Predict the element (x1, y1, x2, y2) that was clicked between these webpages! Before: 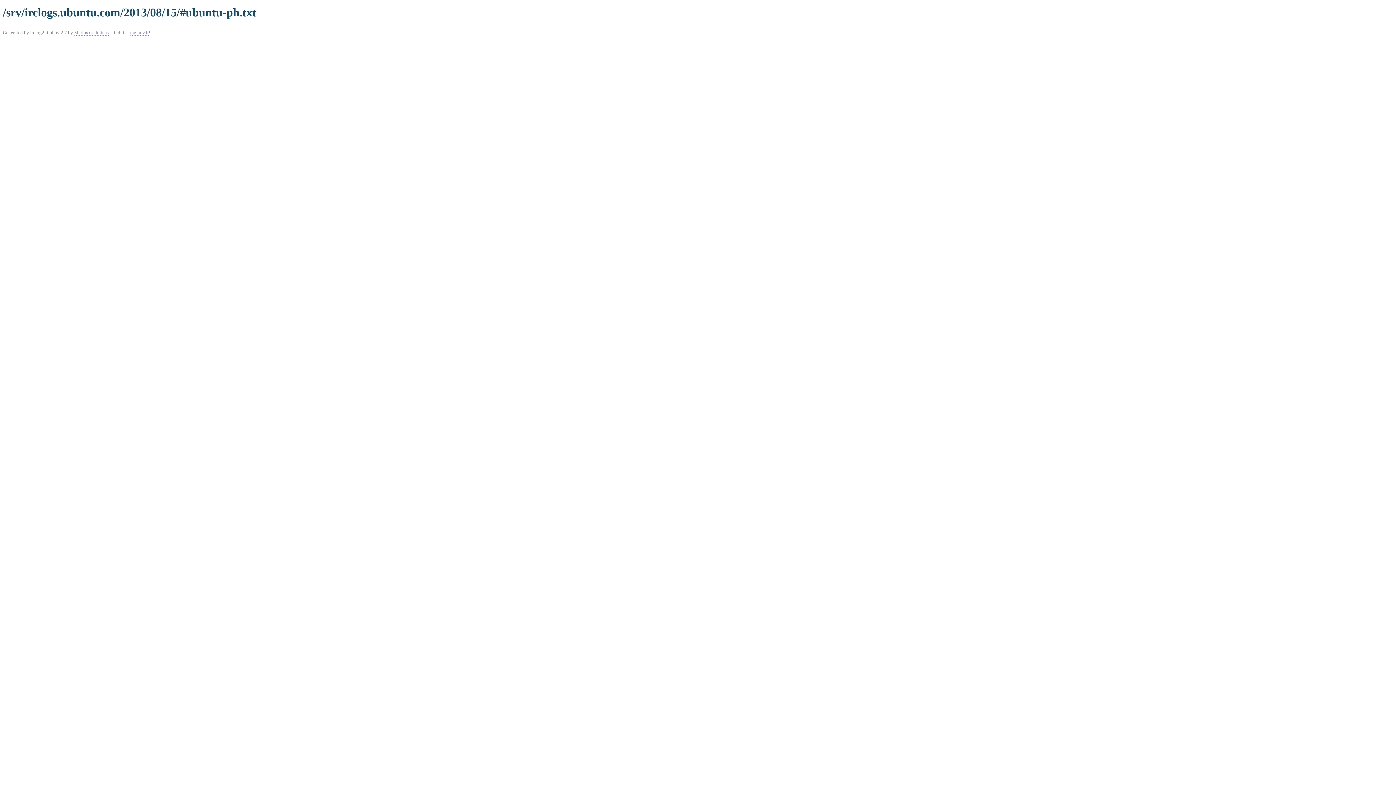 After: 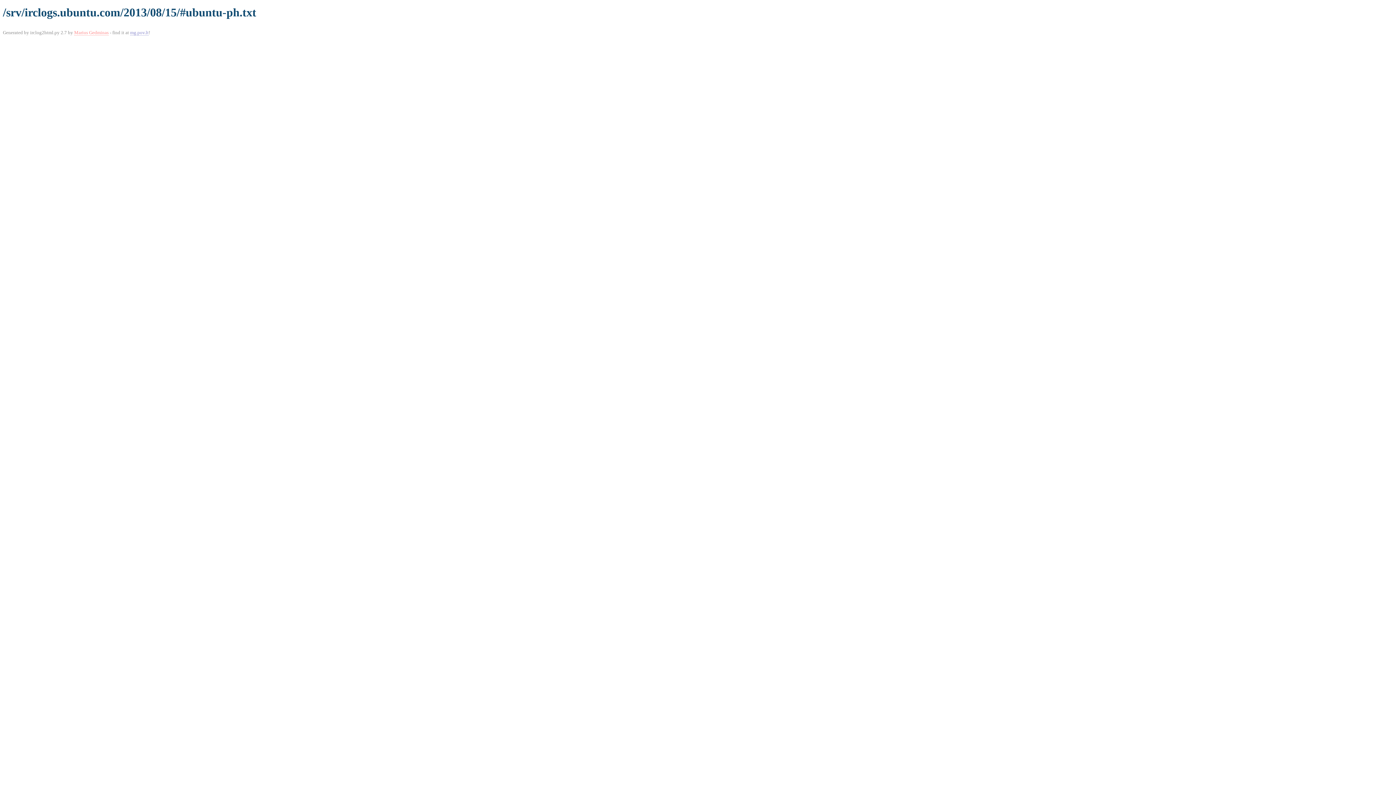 Action: bbox: (74, 29, 108, 35) label: Marius Gedminas